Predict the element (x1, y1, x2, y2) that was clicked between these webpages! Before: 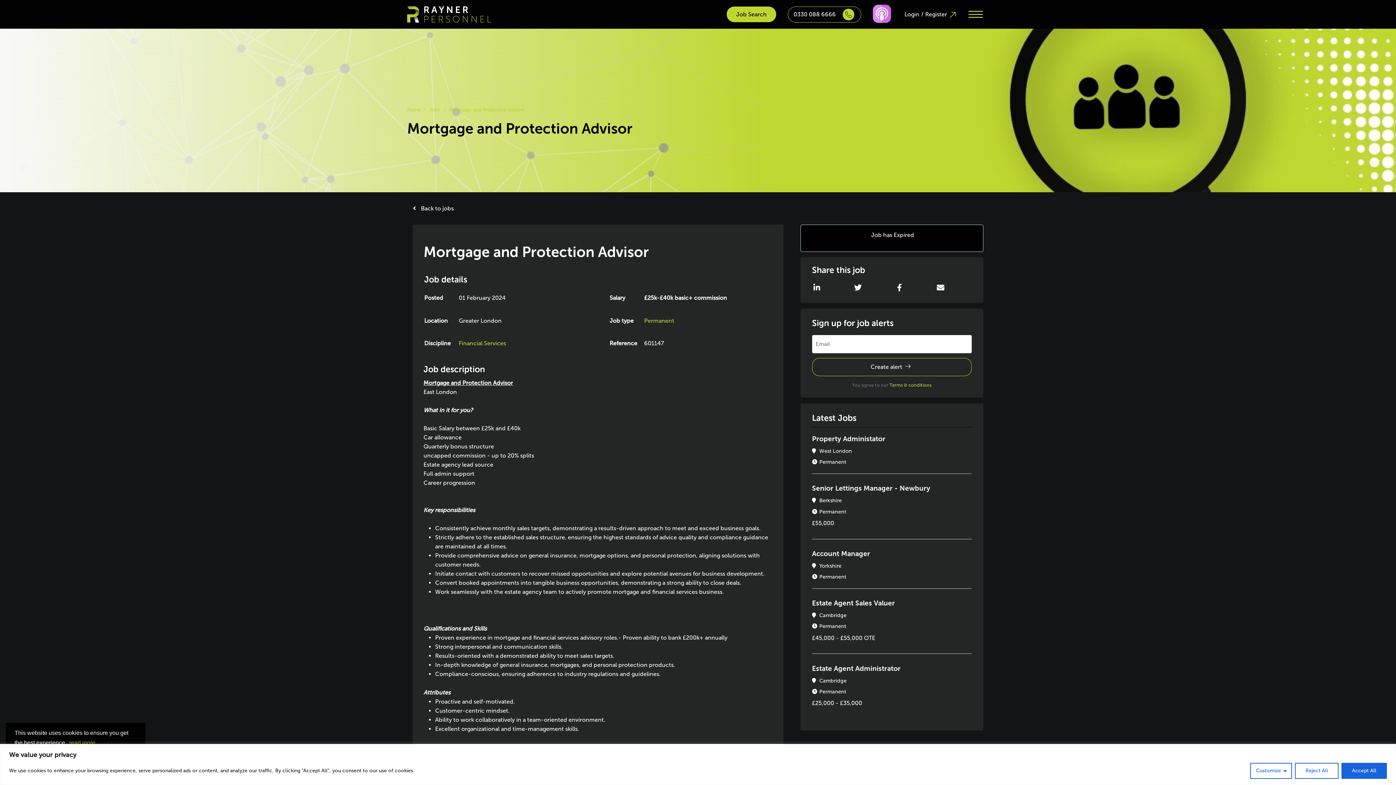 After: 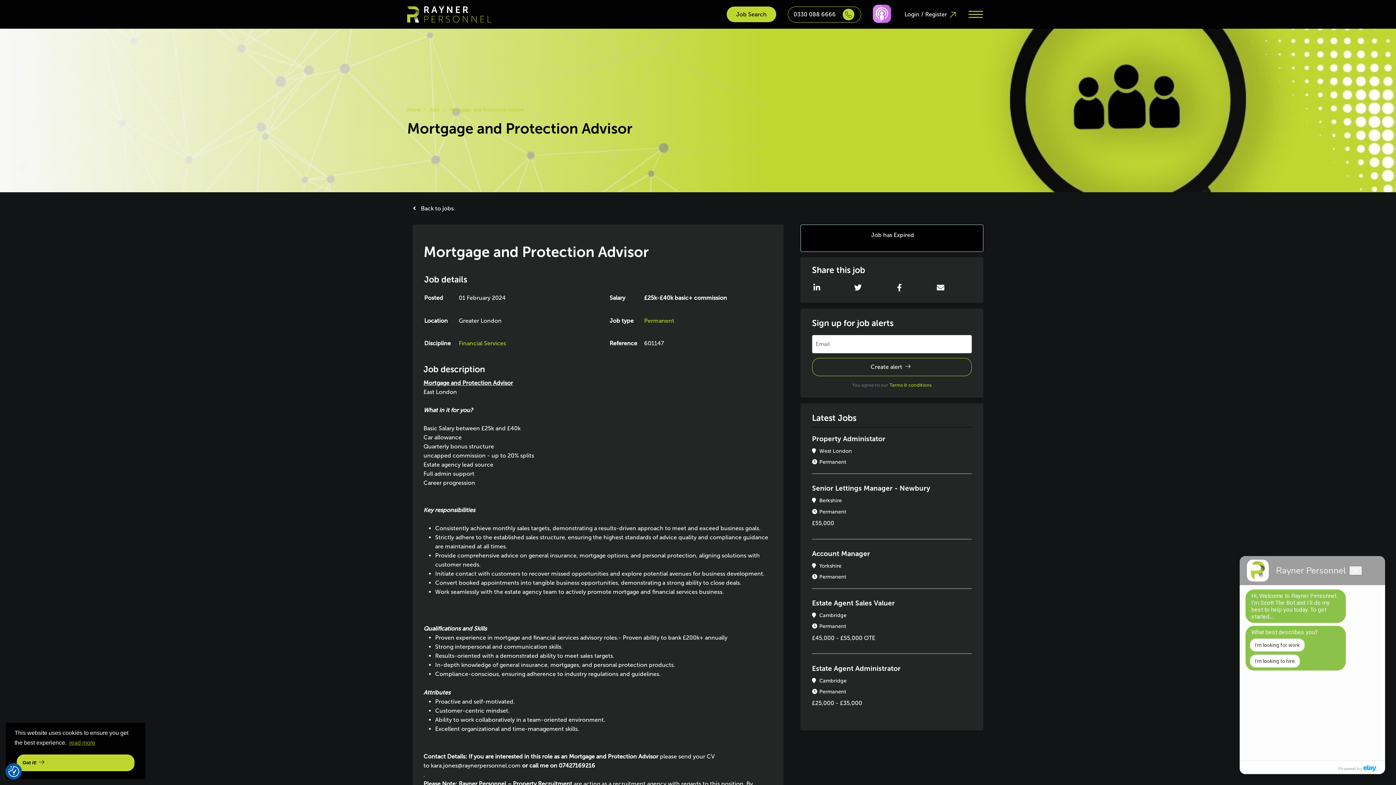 Action: bbox: (1341, 763, 1387, 779) label: Accept All